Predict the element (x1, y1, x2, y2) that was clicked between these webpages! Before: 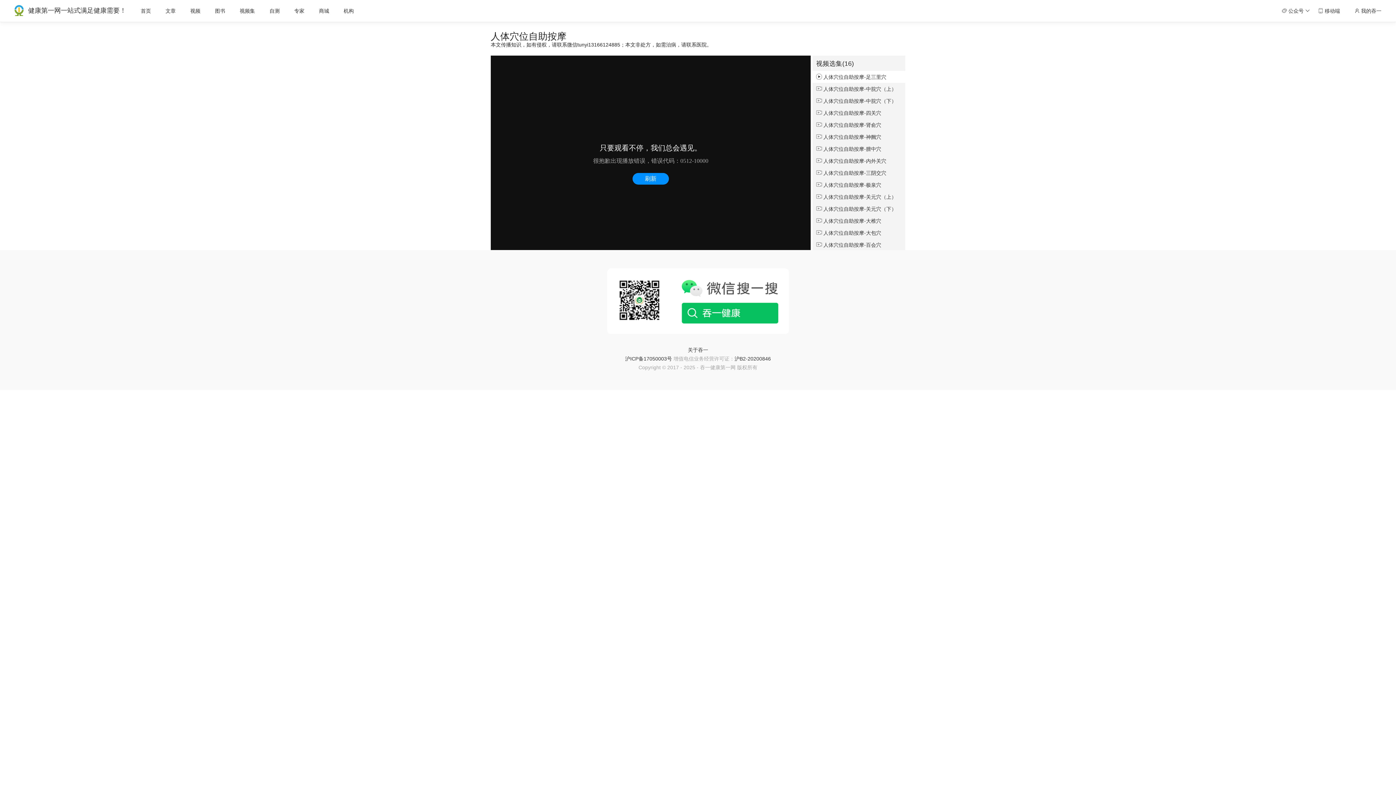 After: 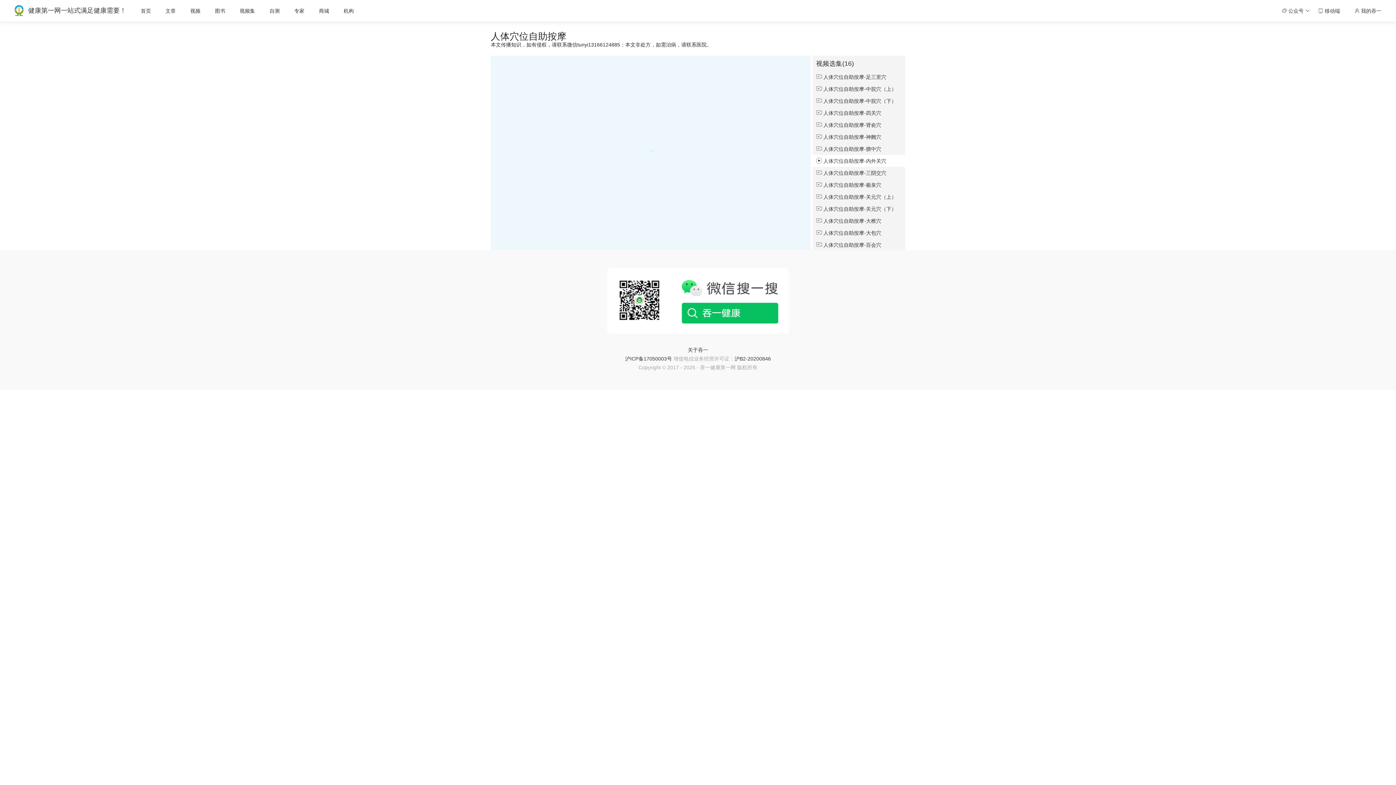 Action: bbox: (816, 158, 886, 164) label:  人体穴位自助按摩-内外关穴